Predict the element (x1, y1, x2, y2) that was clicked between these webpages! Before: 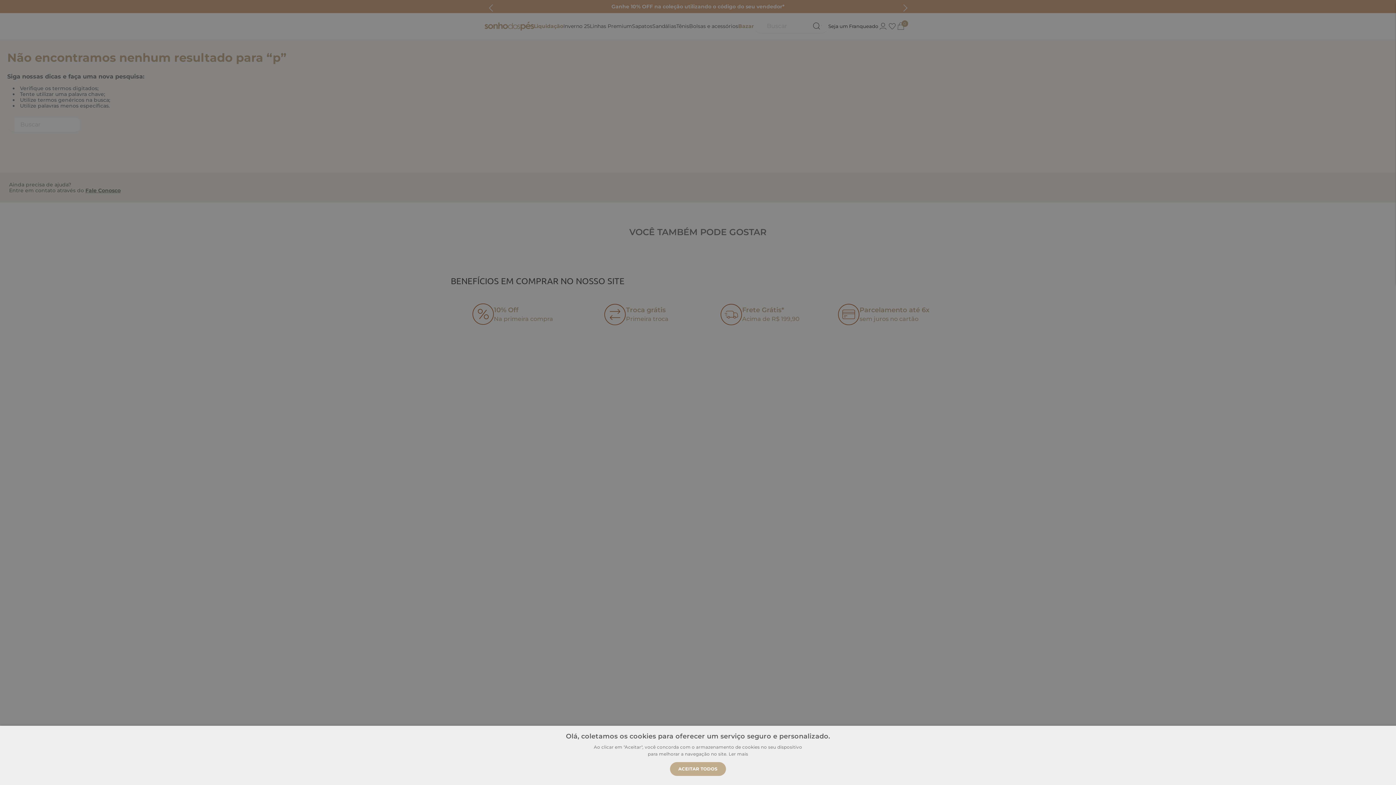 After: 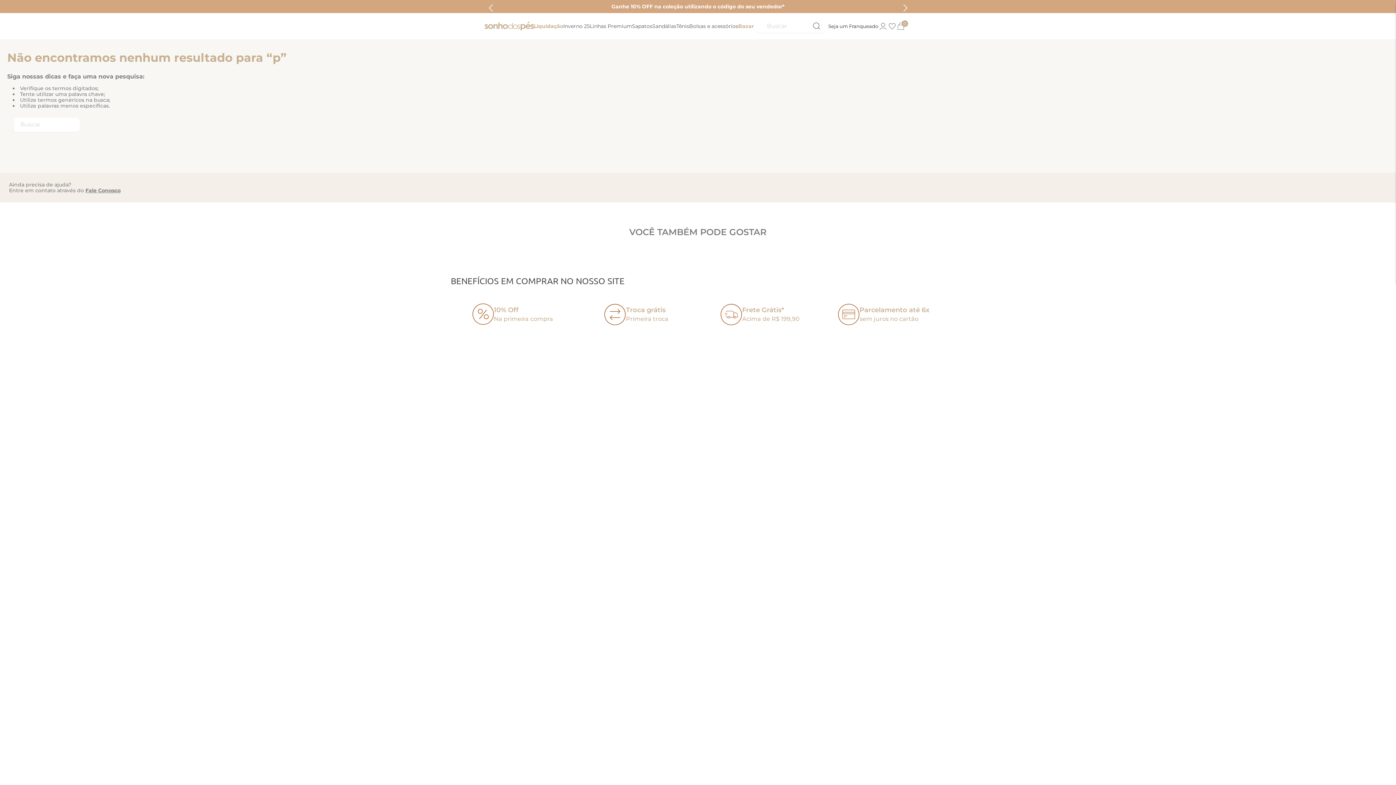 Action: bbox: (670, 762, 726, 776) label: ACEITAR TODOS